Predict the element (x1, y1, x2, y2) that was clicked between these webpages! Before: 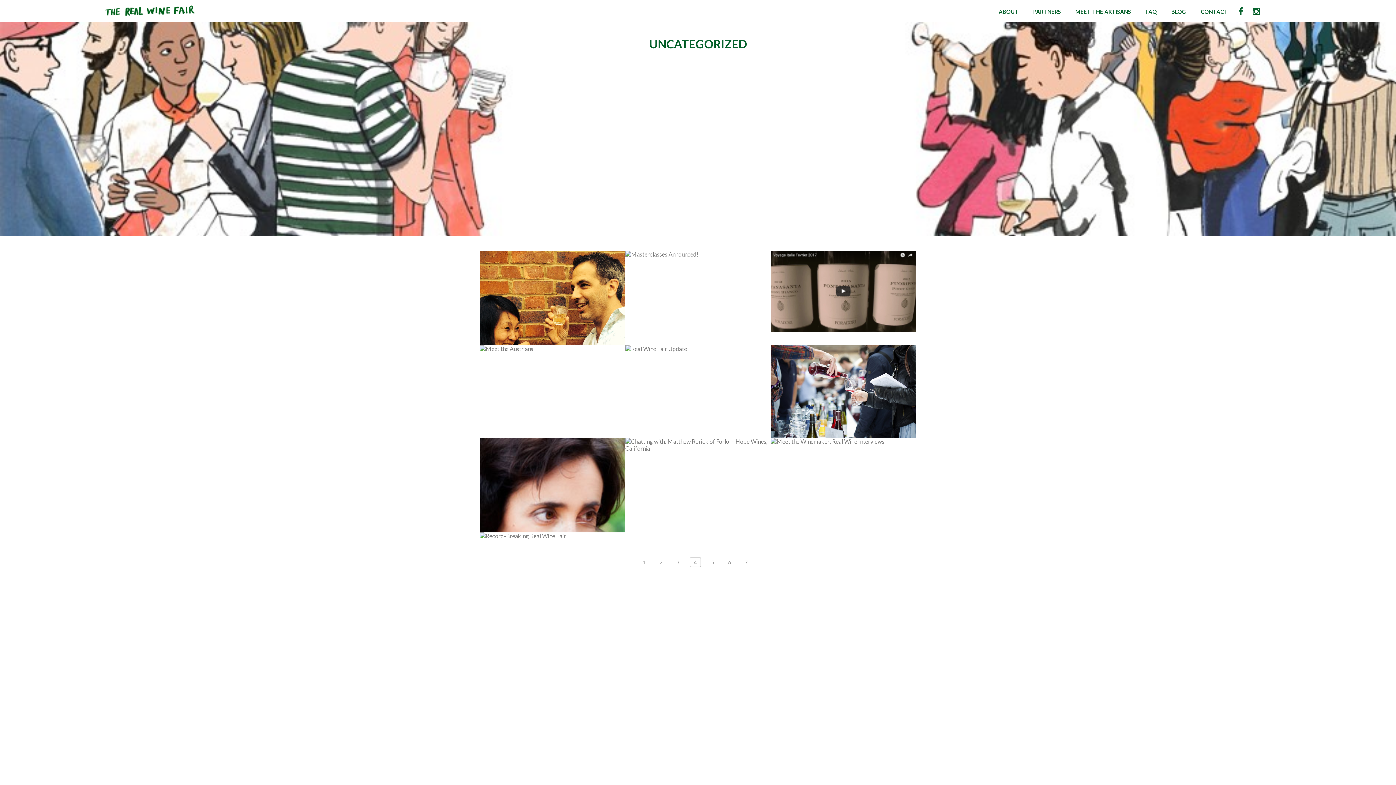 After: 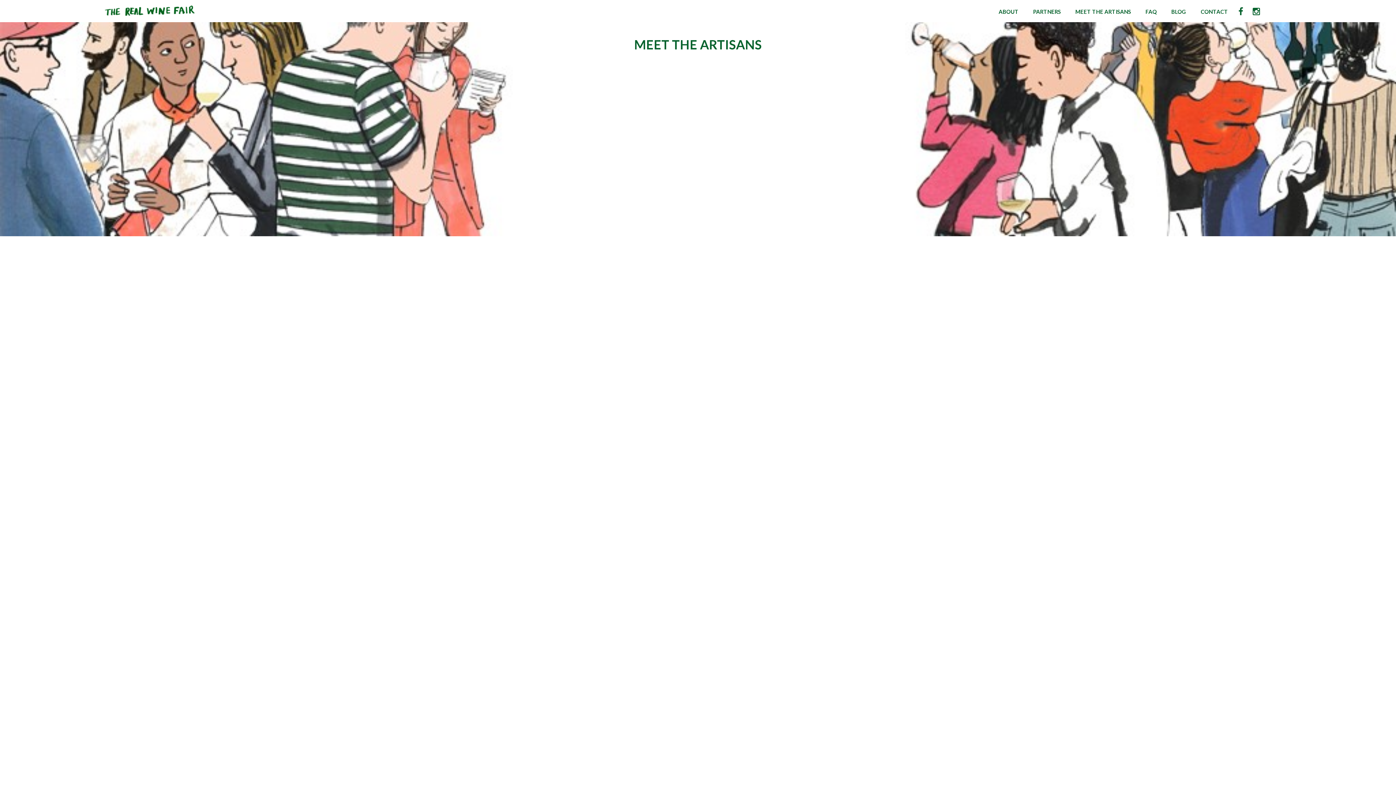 Action: bbox: (1068, 1, 1138, 21) label: MEET THE ARTISANS